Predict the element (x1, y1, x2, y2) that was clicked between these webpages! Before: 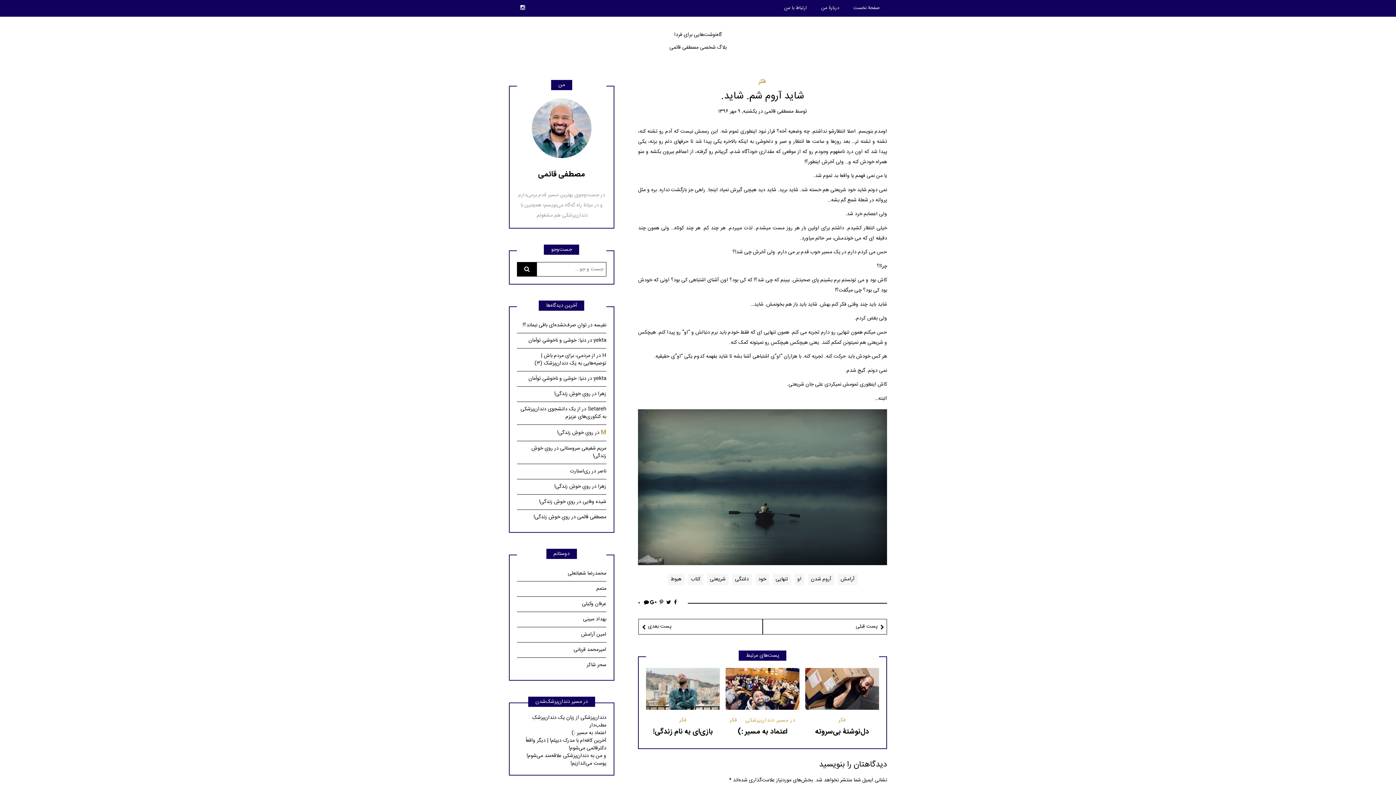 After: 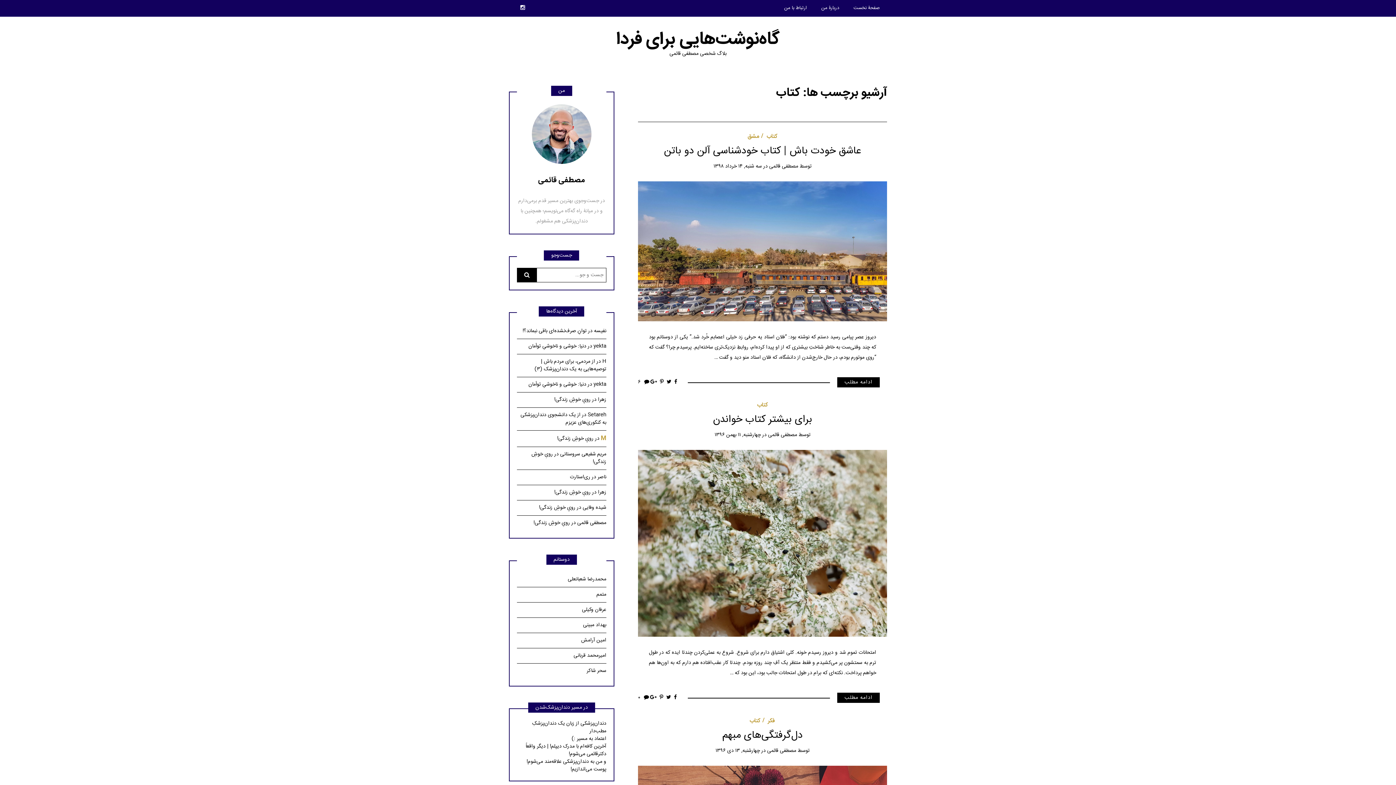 Action: bbox: (688, 574, 703, 585) label: کتاب